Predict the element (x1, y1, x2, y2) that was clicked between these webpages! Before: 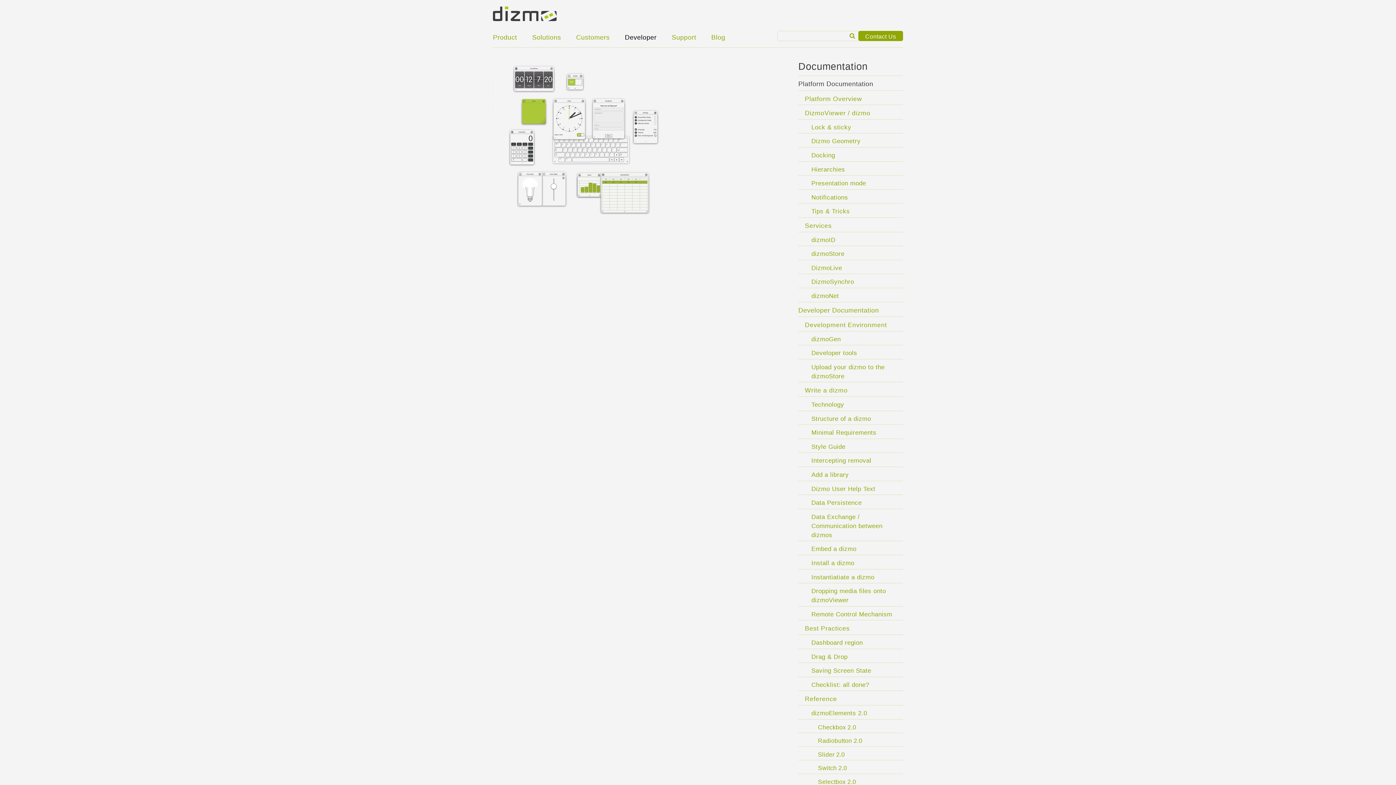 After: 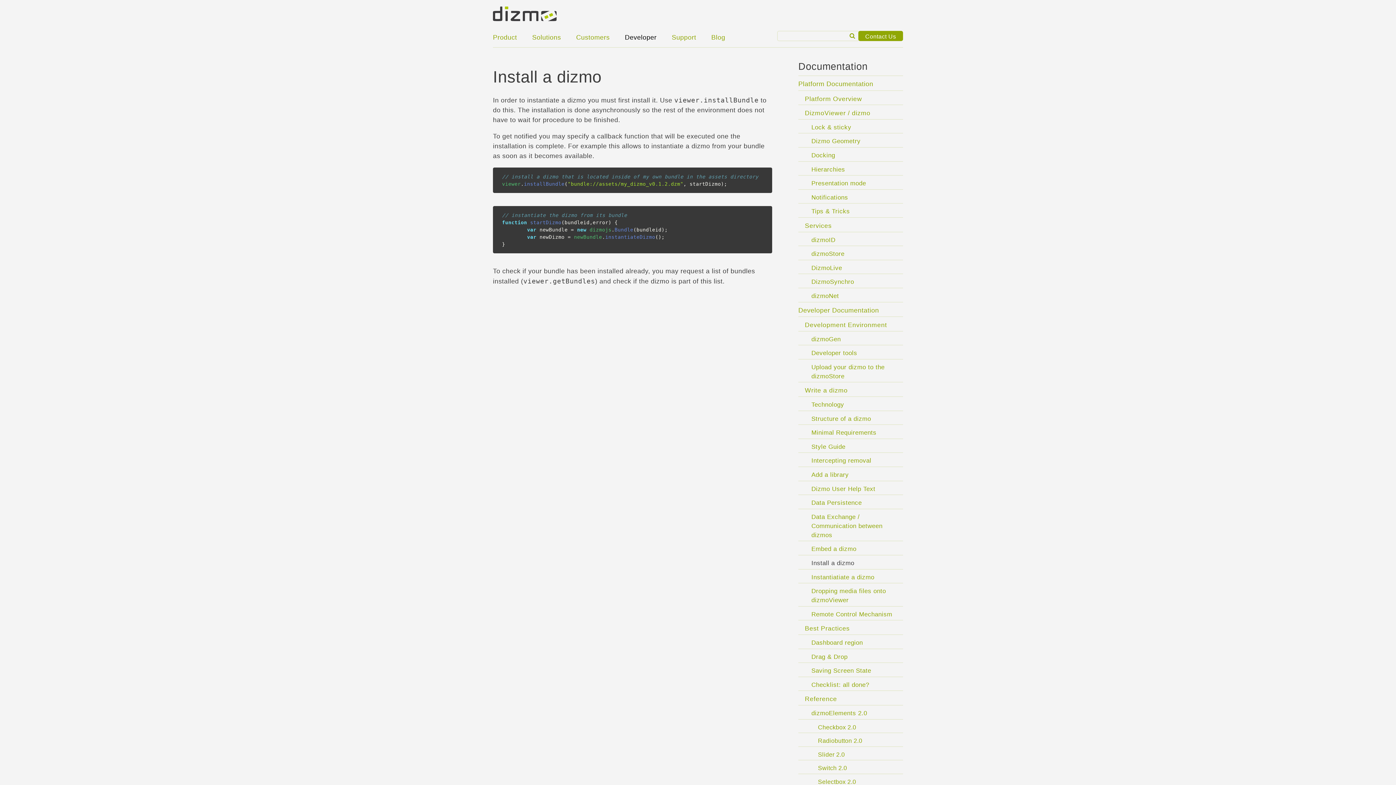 Action: bbox: (798, 555, 854, 569) label: Install a dizmo